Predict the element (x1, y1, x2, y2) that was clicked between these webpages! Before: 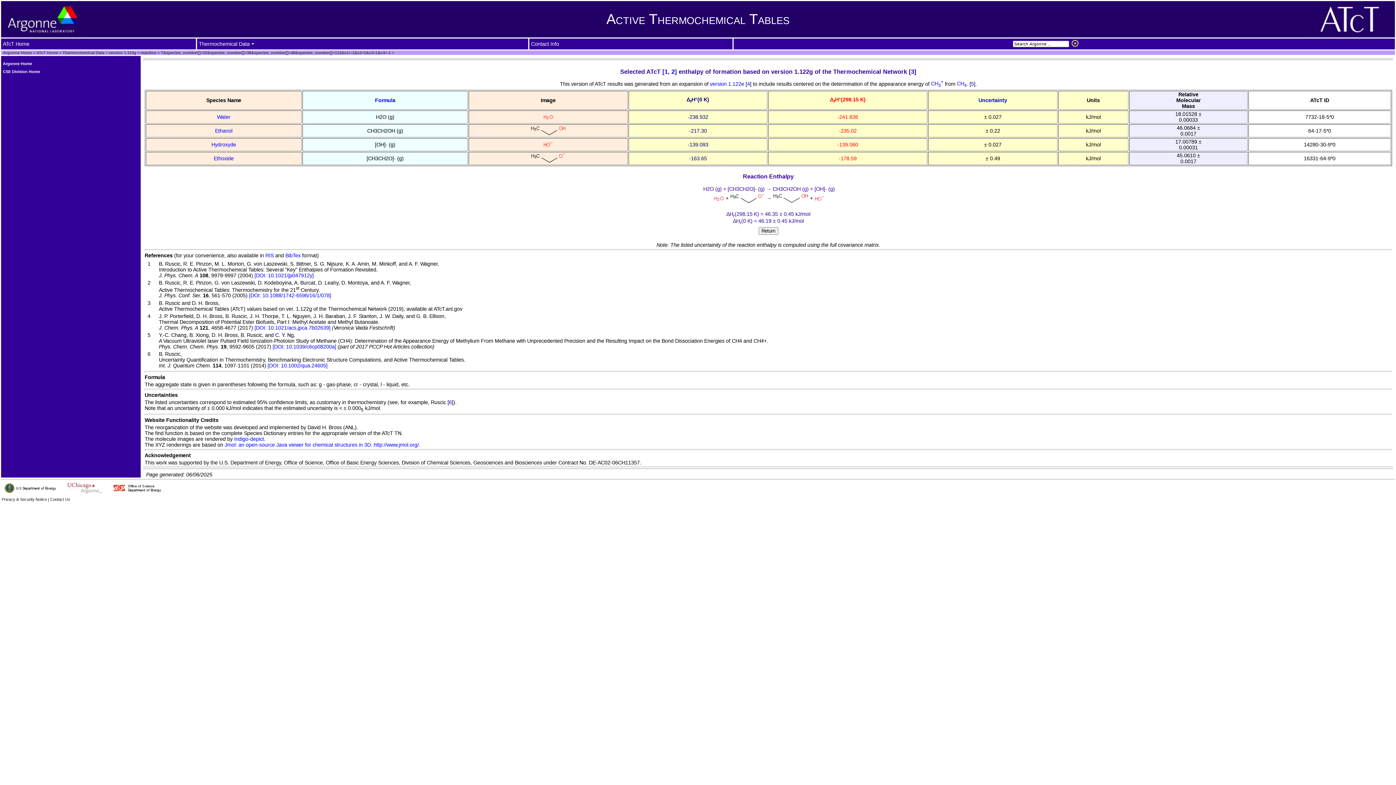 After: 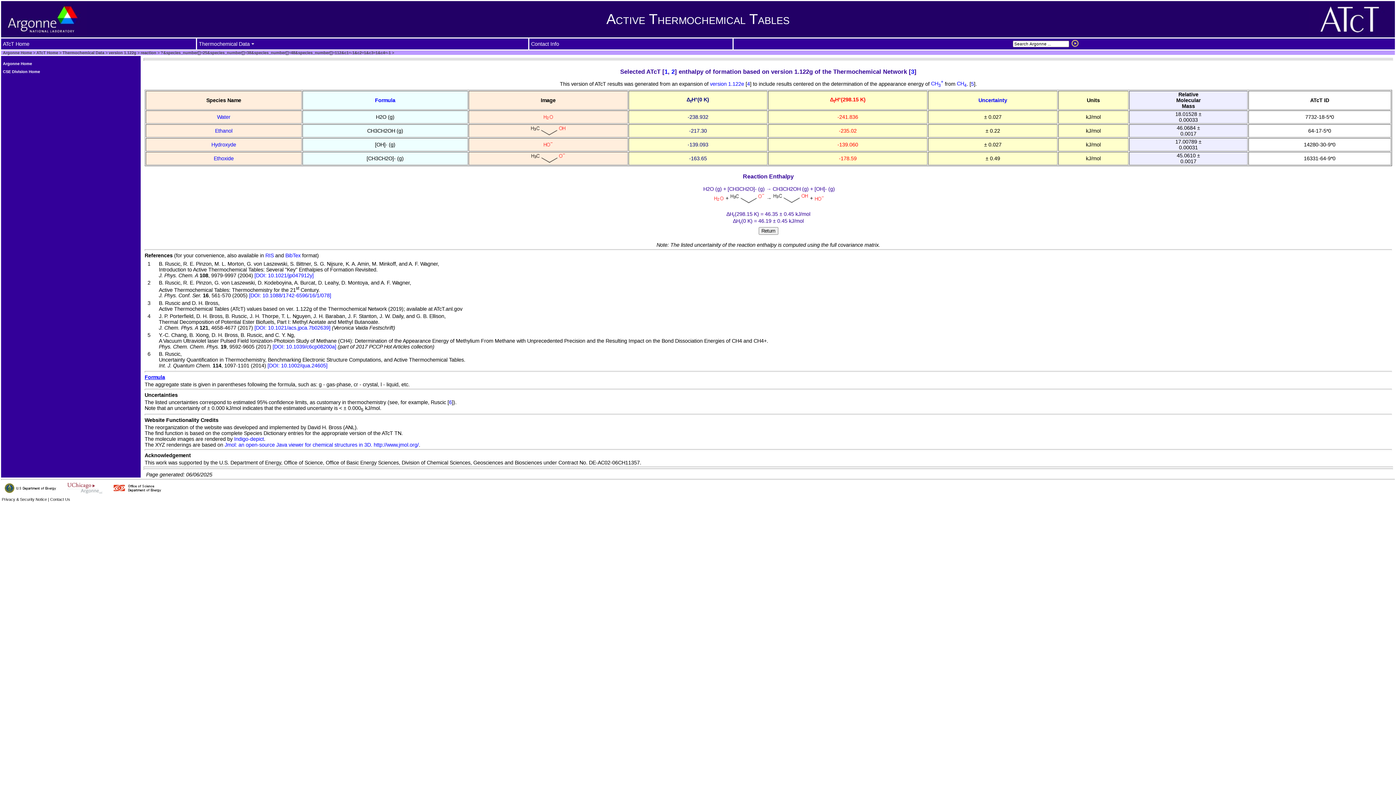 Action: bbox: (144, 374, 165, 380) label: Formula